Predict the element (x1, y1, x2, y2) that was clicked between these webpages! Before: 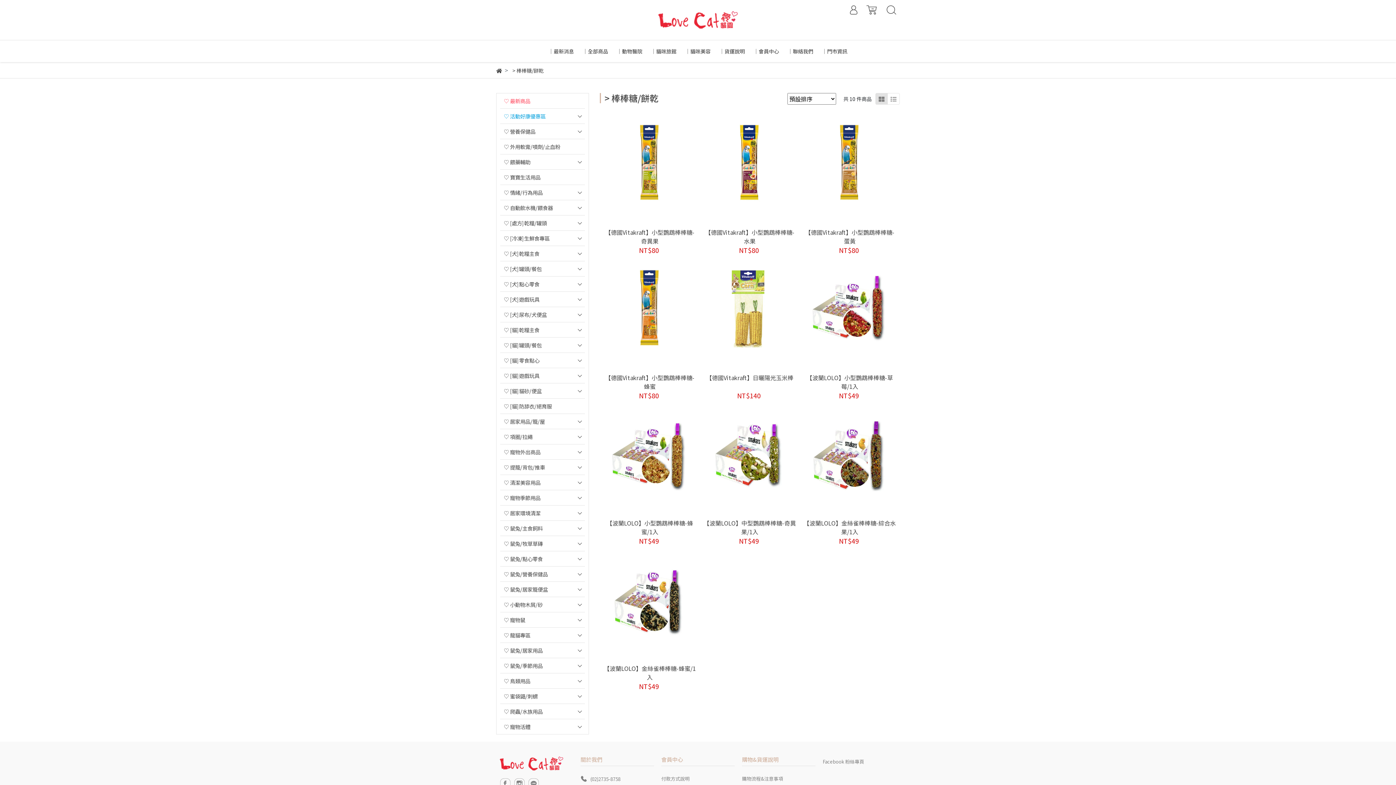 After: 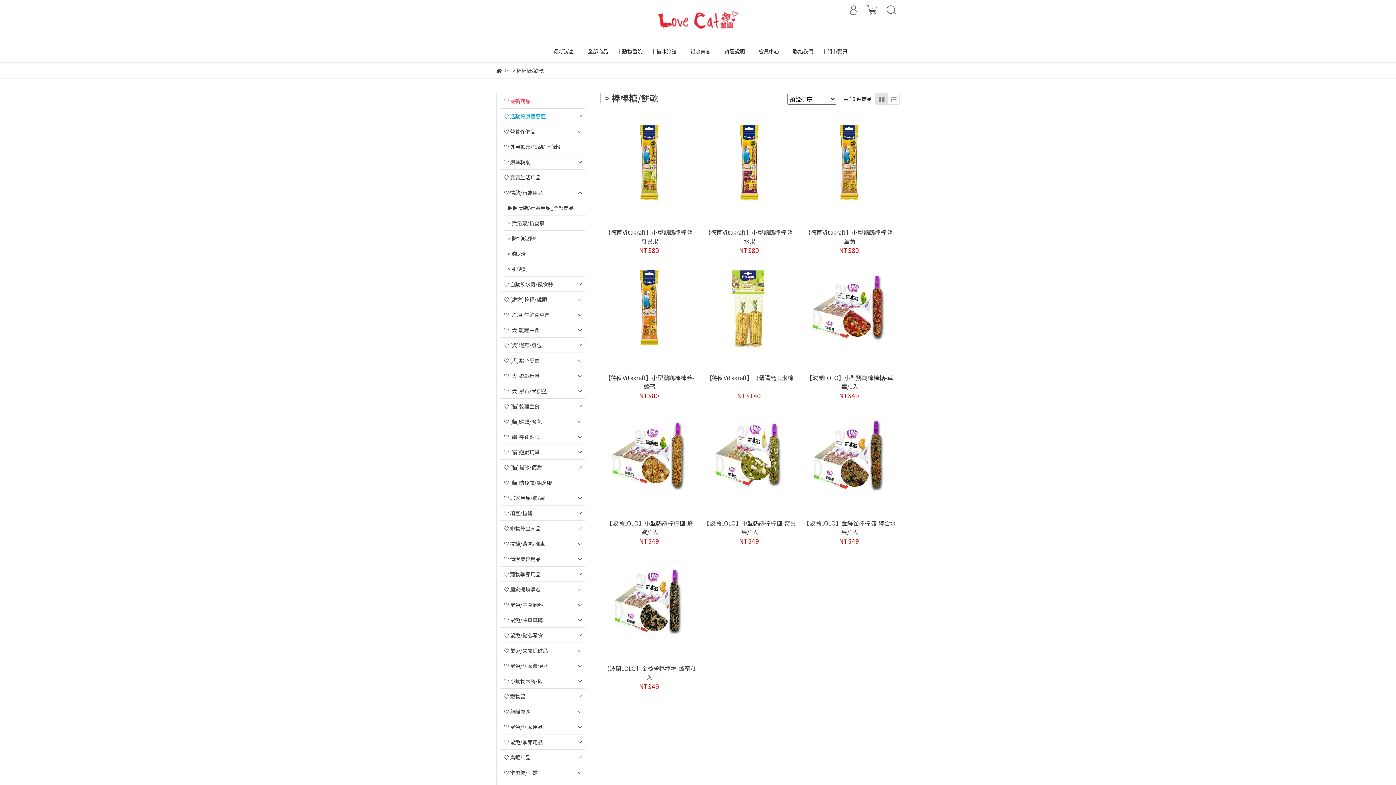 Action: label: ♡ 情緒/行為用品 bbox: (500, 185, 585, 200)